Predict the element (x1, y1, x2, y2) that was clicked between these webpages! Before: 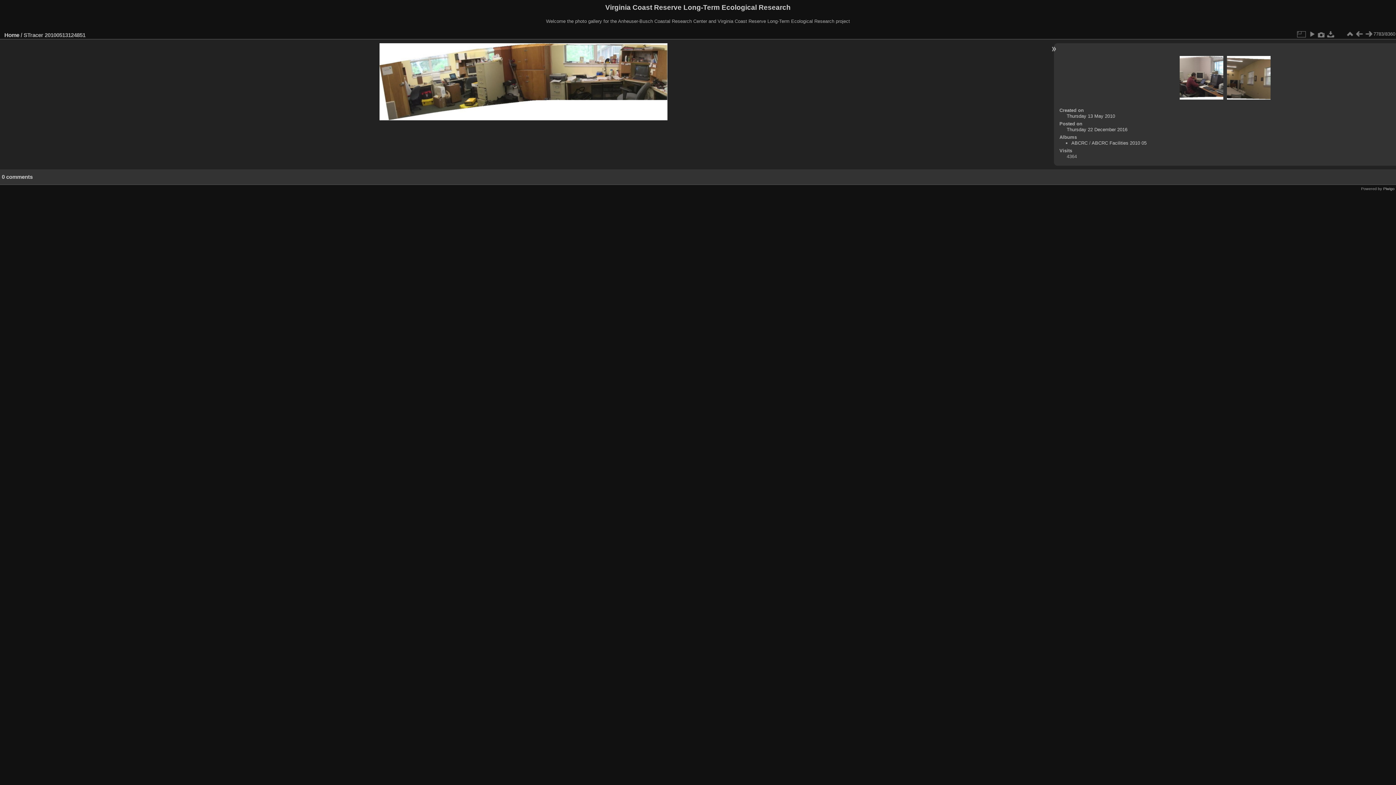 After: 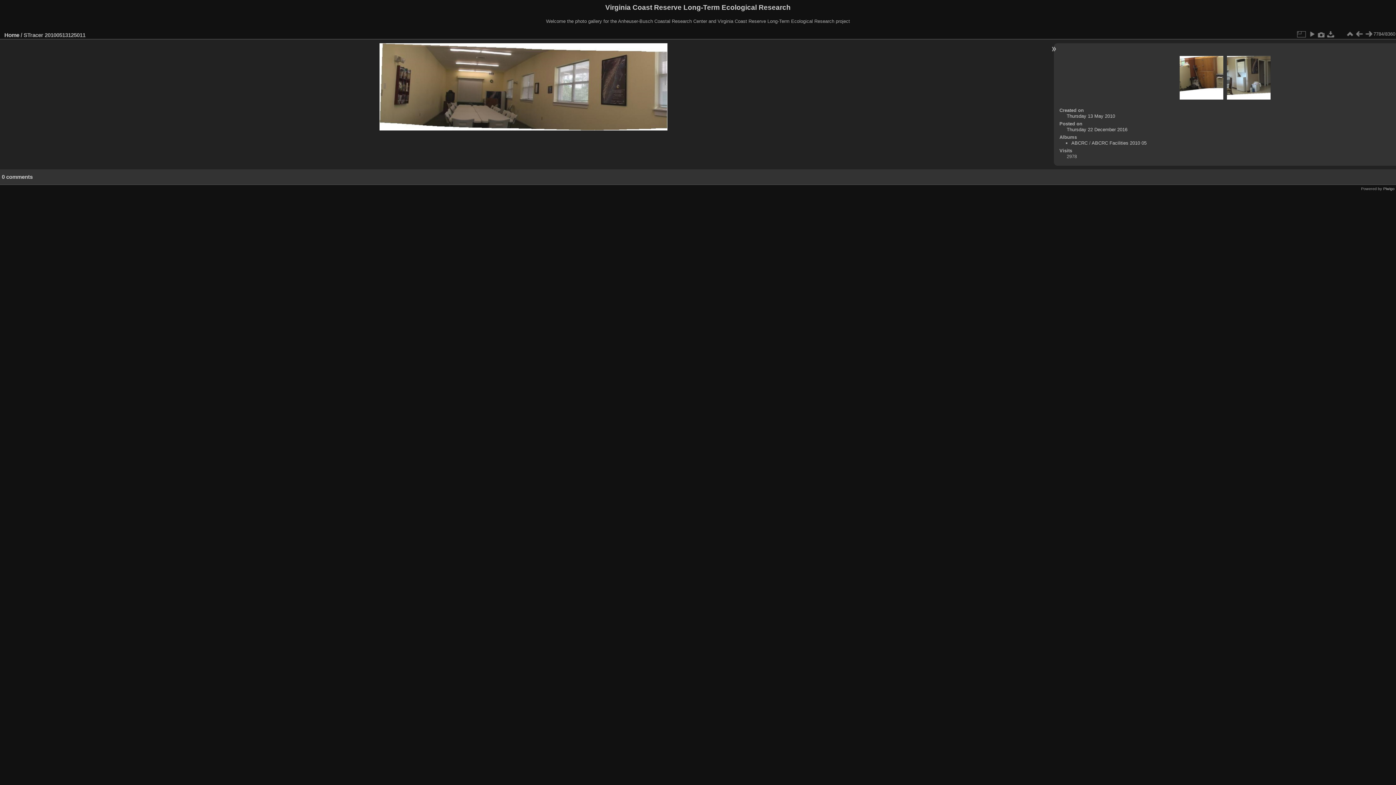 Action: bbox: (1364, 29, 1373, 38)